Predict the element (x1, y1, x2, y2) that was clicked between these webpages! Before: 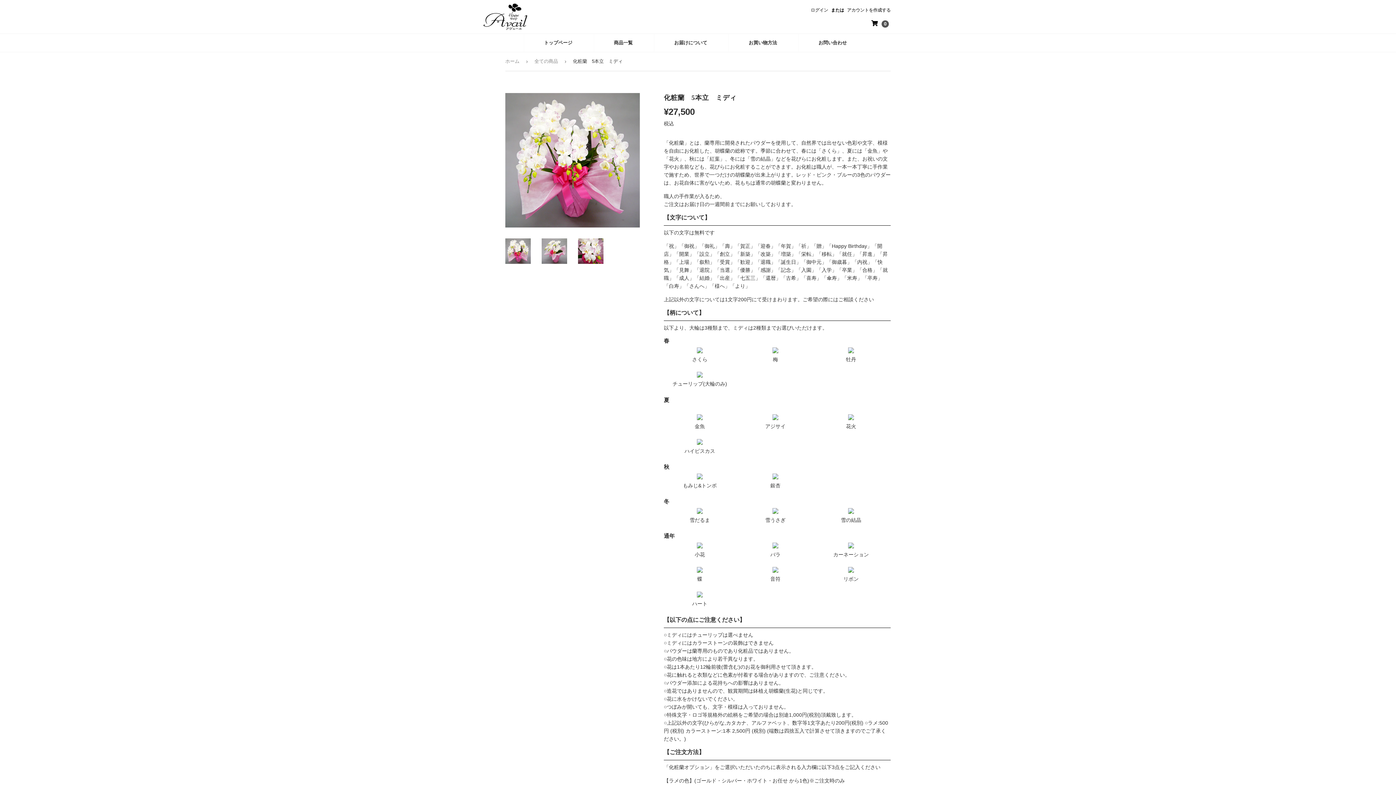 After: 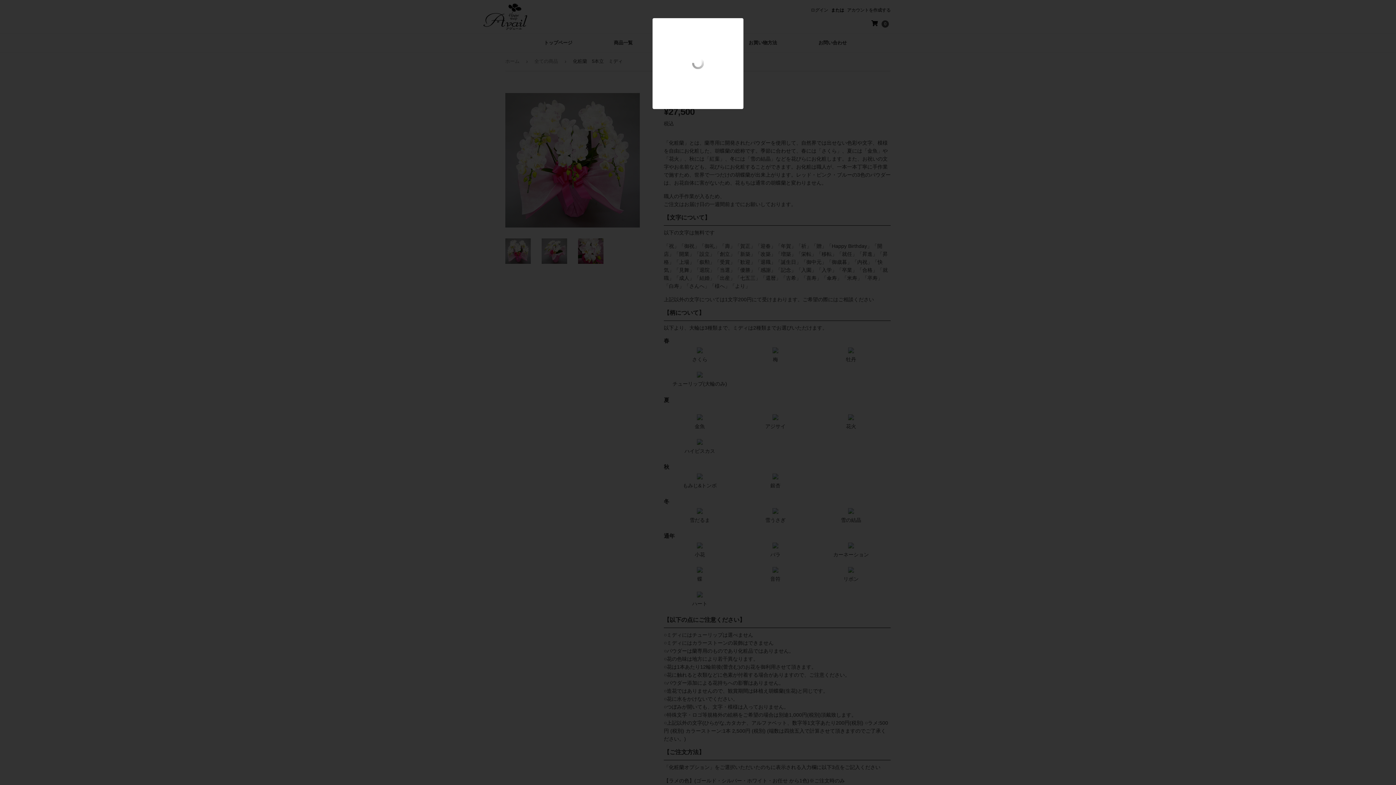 Action: bbox: (697, 440, 702, 446)